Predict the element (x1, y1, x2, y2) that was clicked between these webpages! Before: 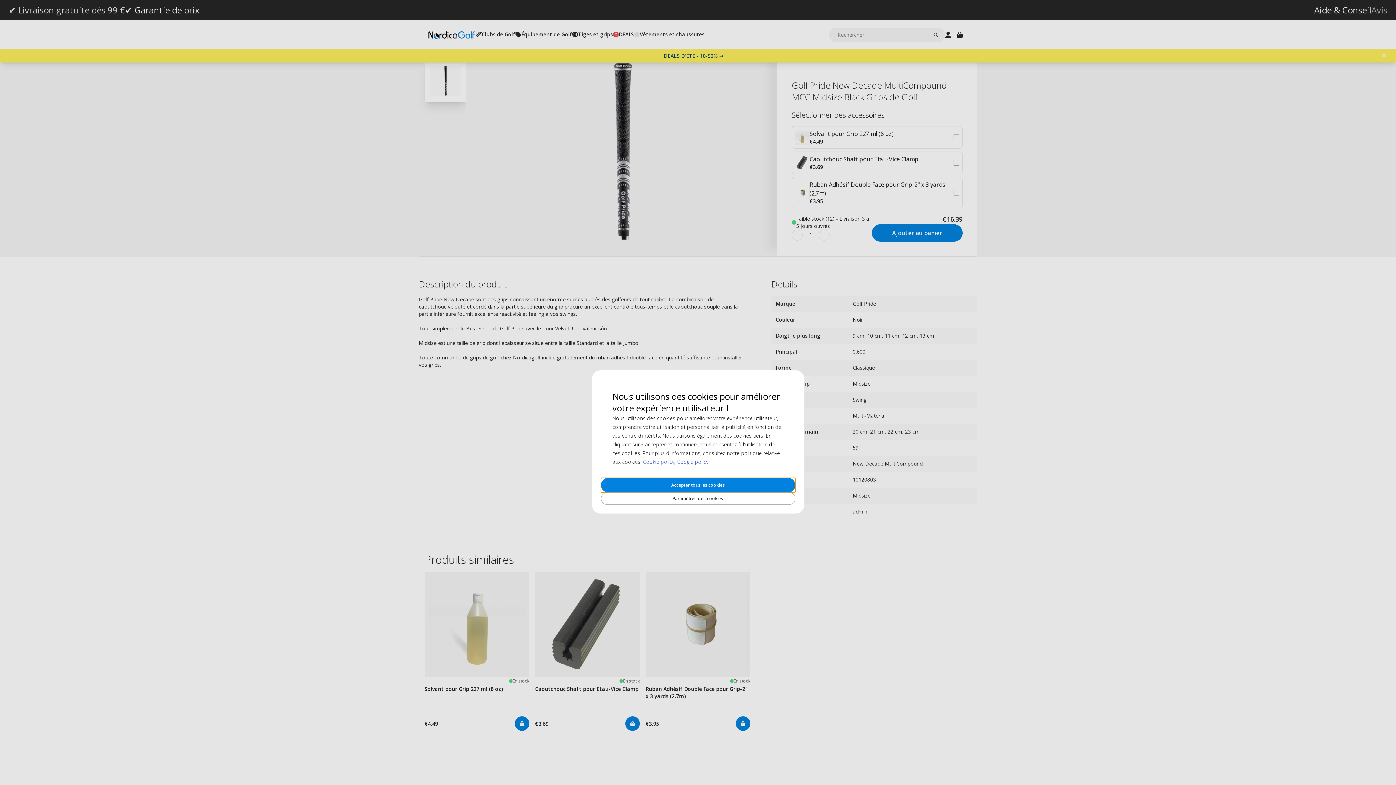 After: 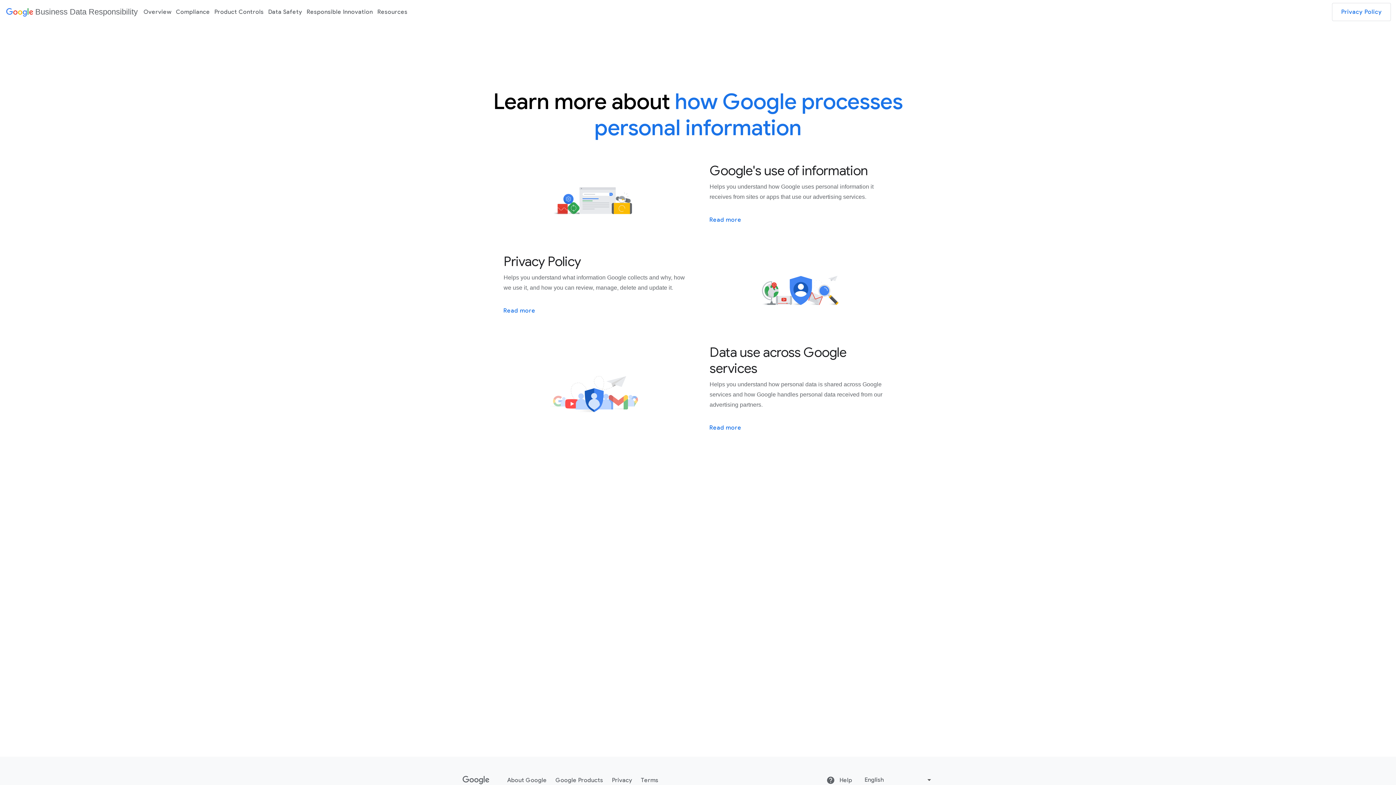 Action: bbox: (676, 458, 708, 465) label: Google policy